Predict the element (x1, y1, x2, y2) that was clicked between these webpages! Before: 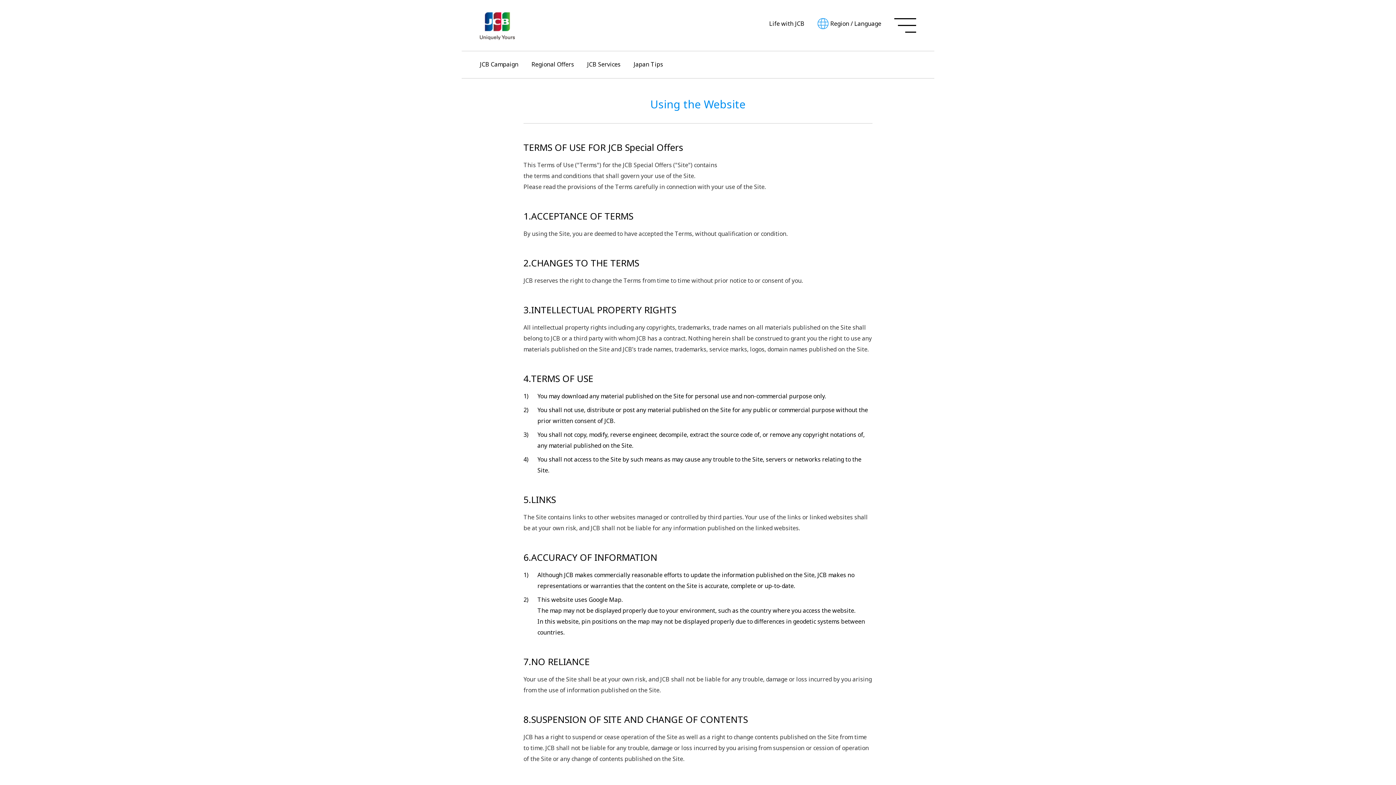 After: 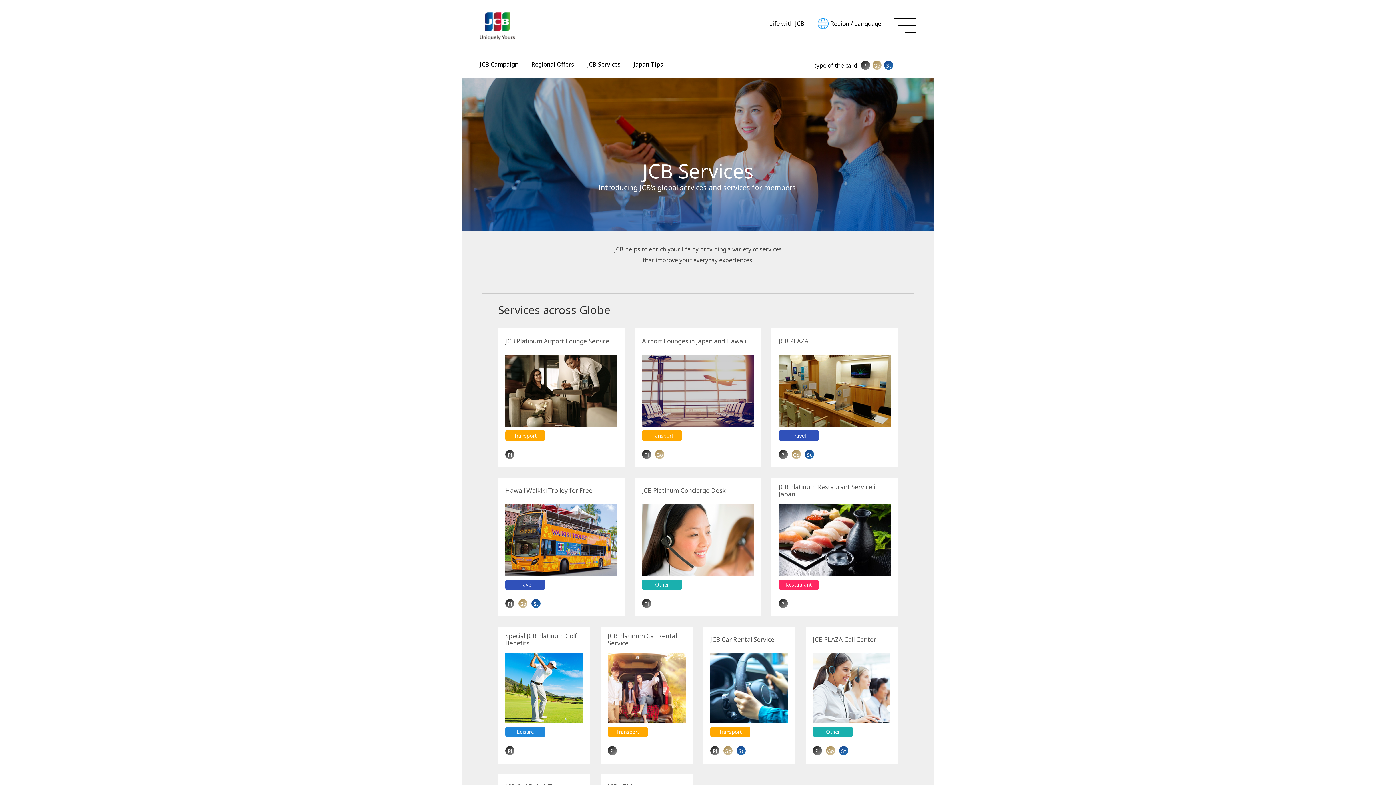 Action: bbox: (587, 58, 620, 70) label: JCB Services